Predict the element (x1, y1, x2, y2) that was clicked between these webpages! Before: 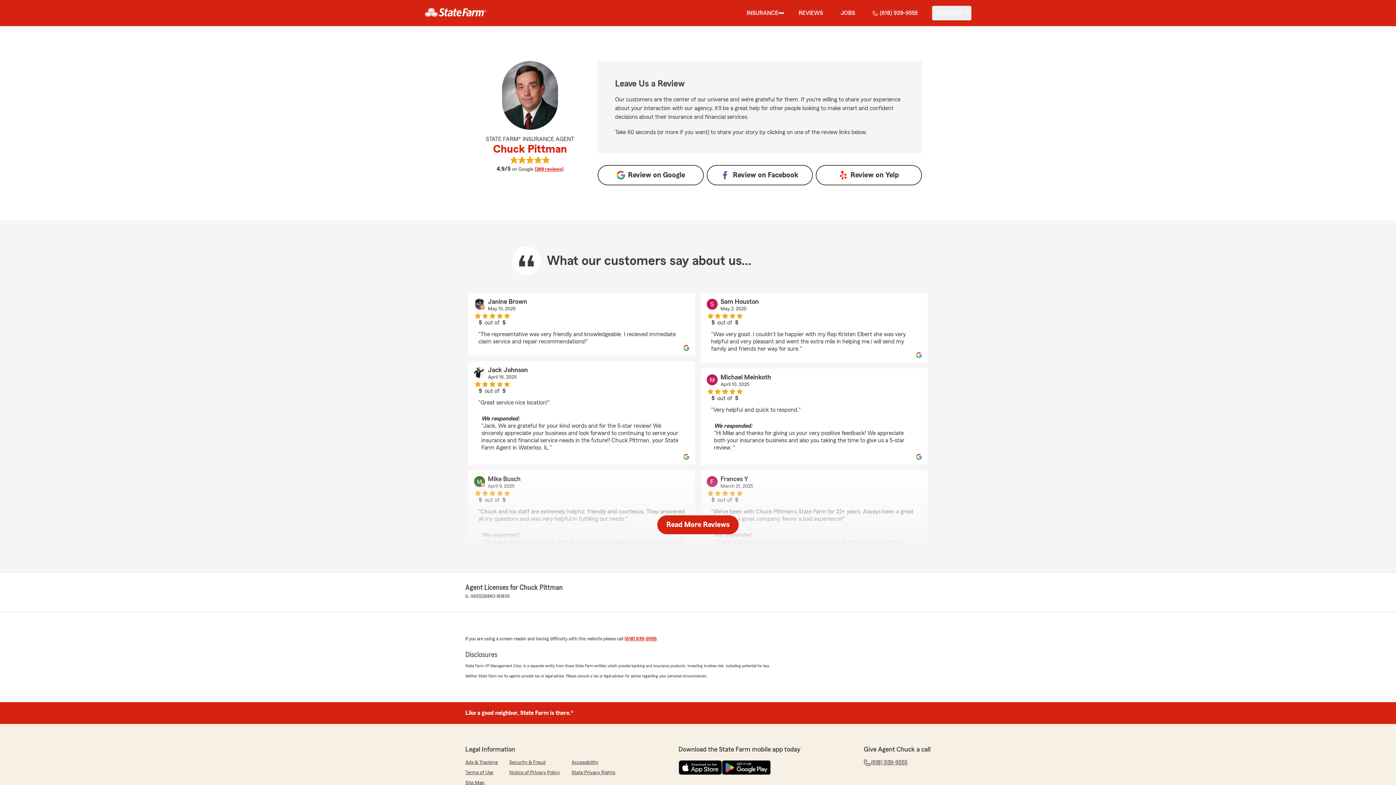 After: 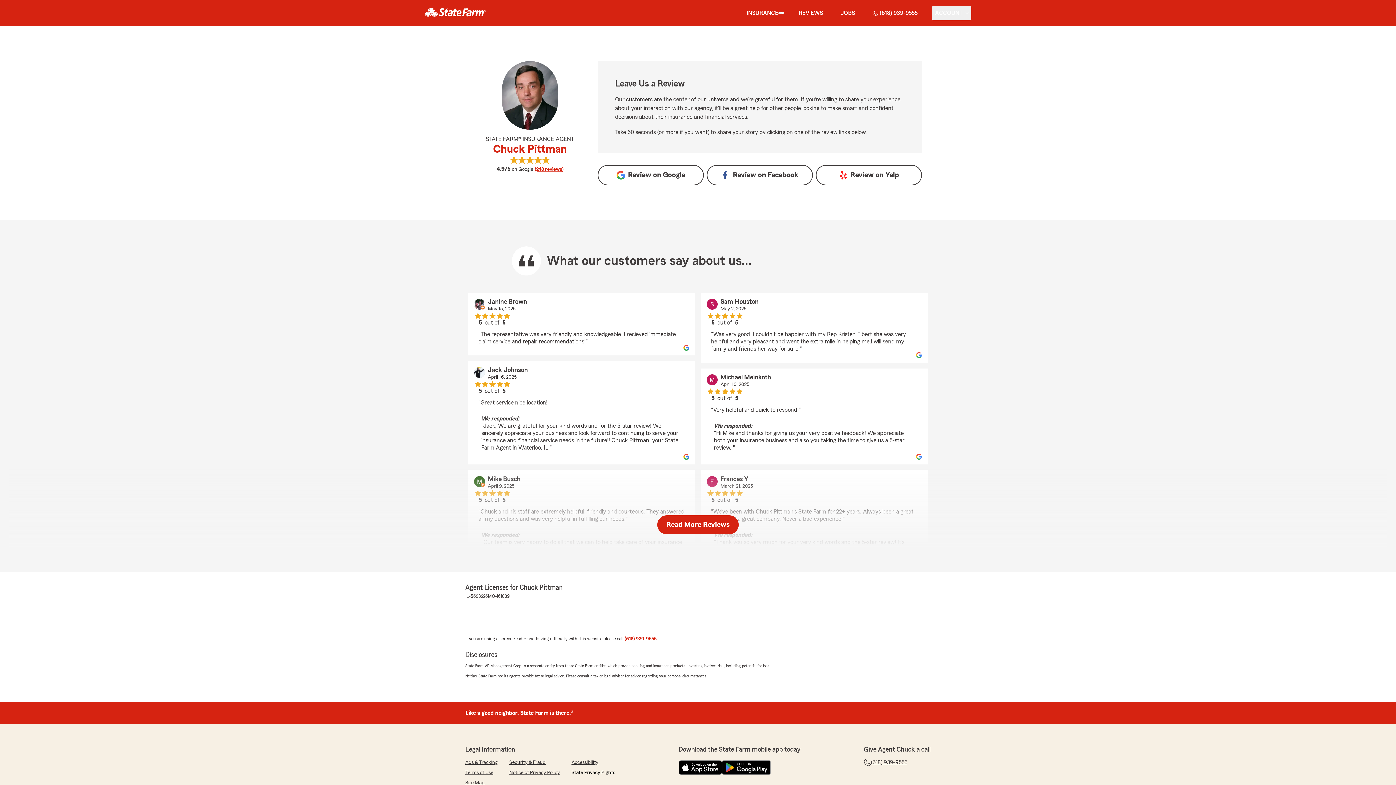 Action: label: State Privacy Rights bbox: (571, 769, 615, 776)